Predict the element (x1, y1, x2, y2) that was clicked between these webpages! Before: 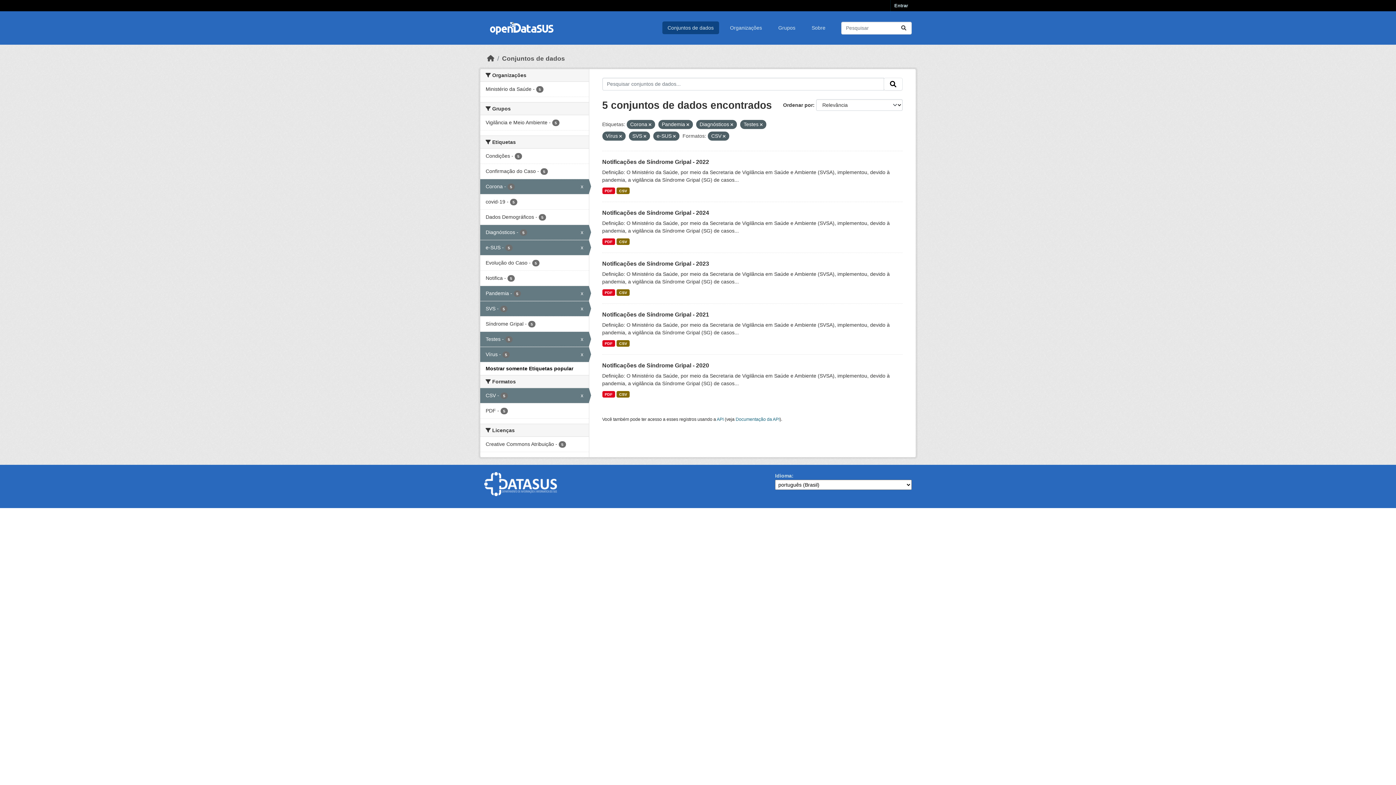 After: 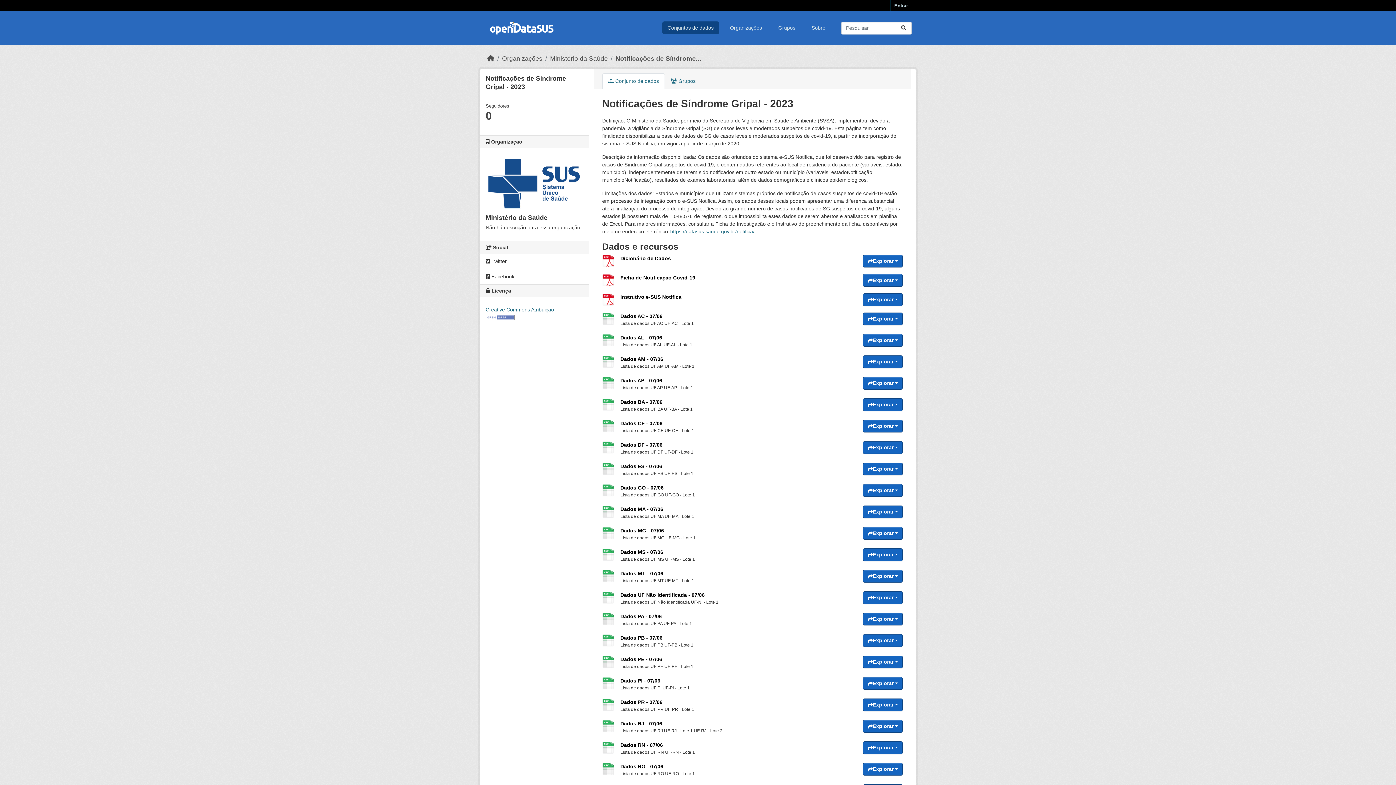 Action: label: Notificações de Síndrome Gripal - 2023 bbox: (602, 260, 709, 266)